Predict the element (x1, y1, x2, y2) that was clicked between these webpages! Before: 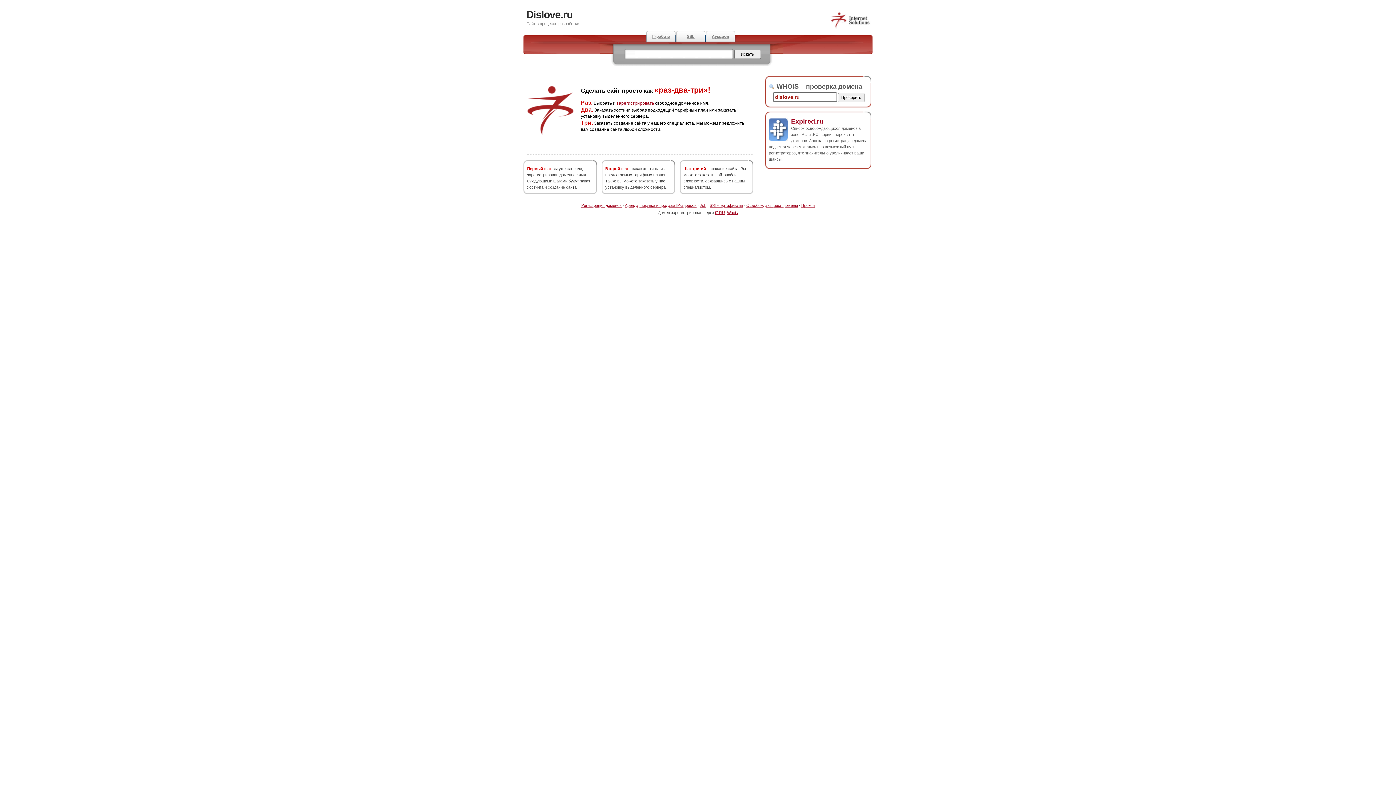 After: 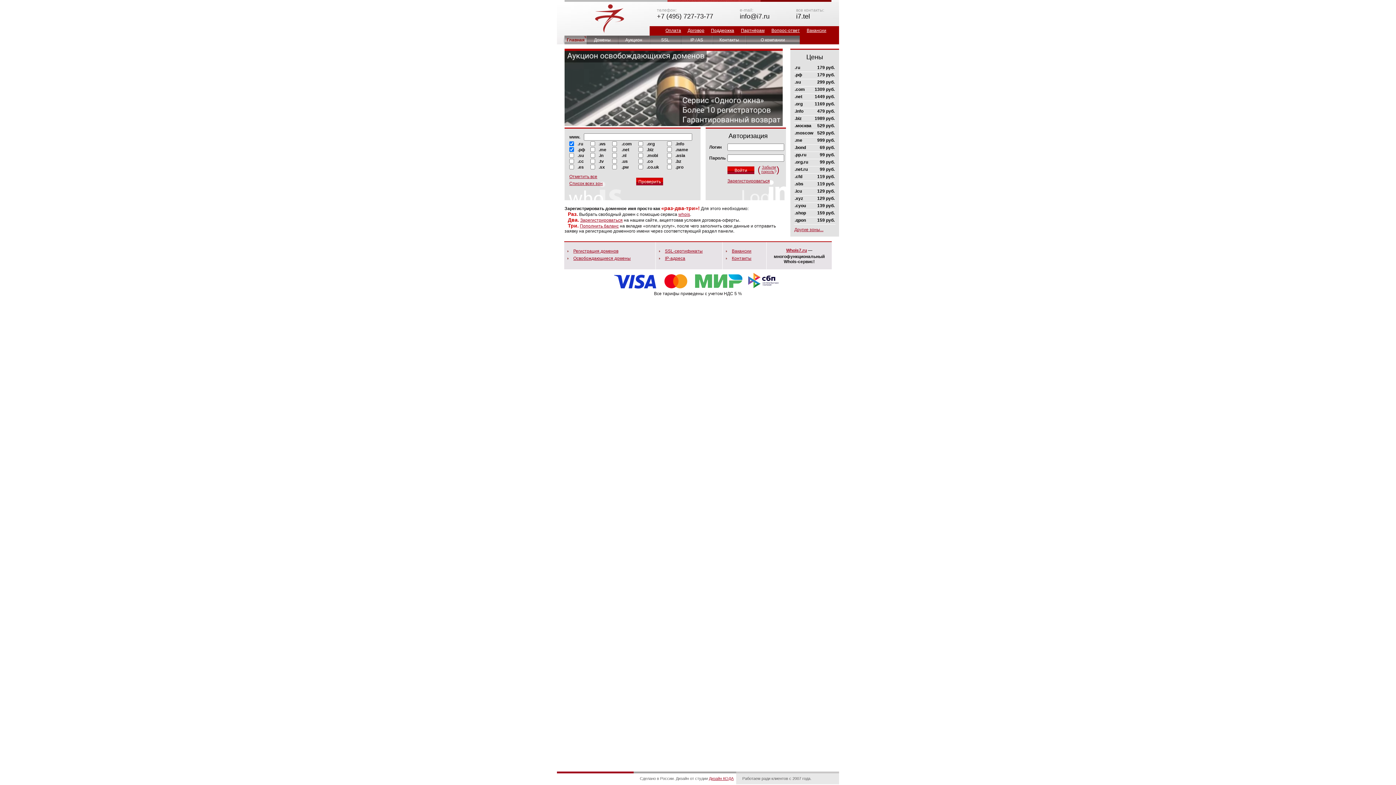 Action: bbox: (830, 25, 870, 29)